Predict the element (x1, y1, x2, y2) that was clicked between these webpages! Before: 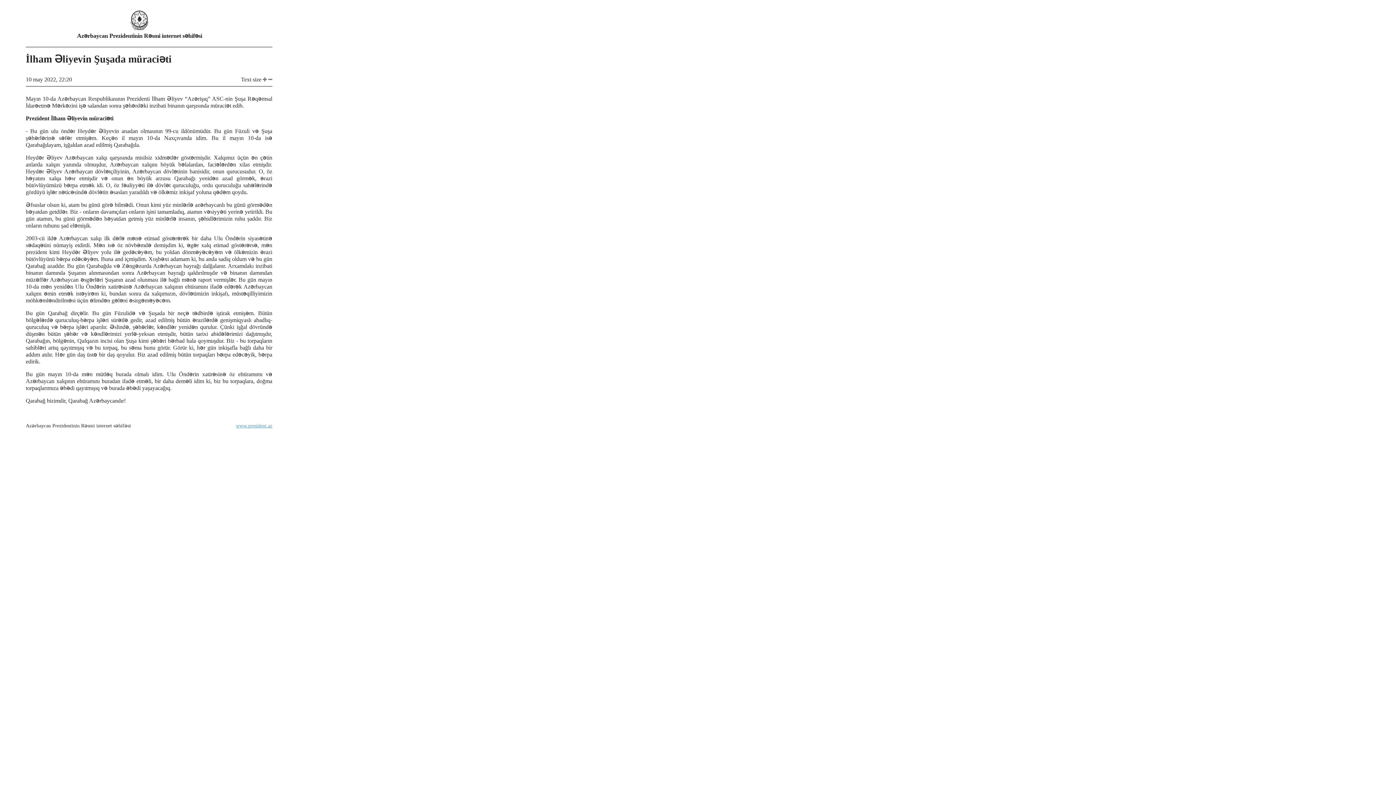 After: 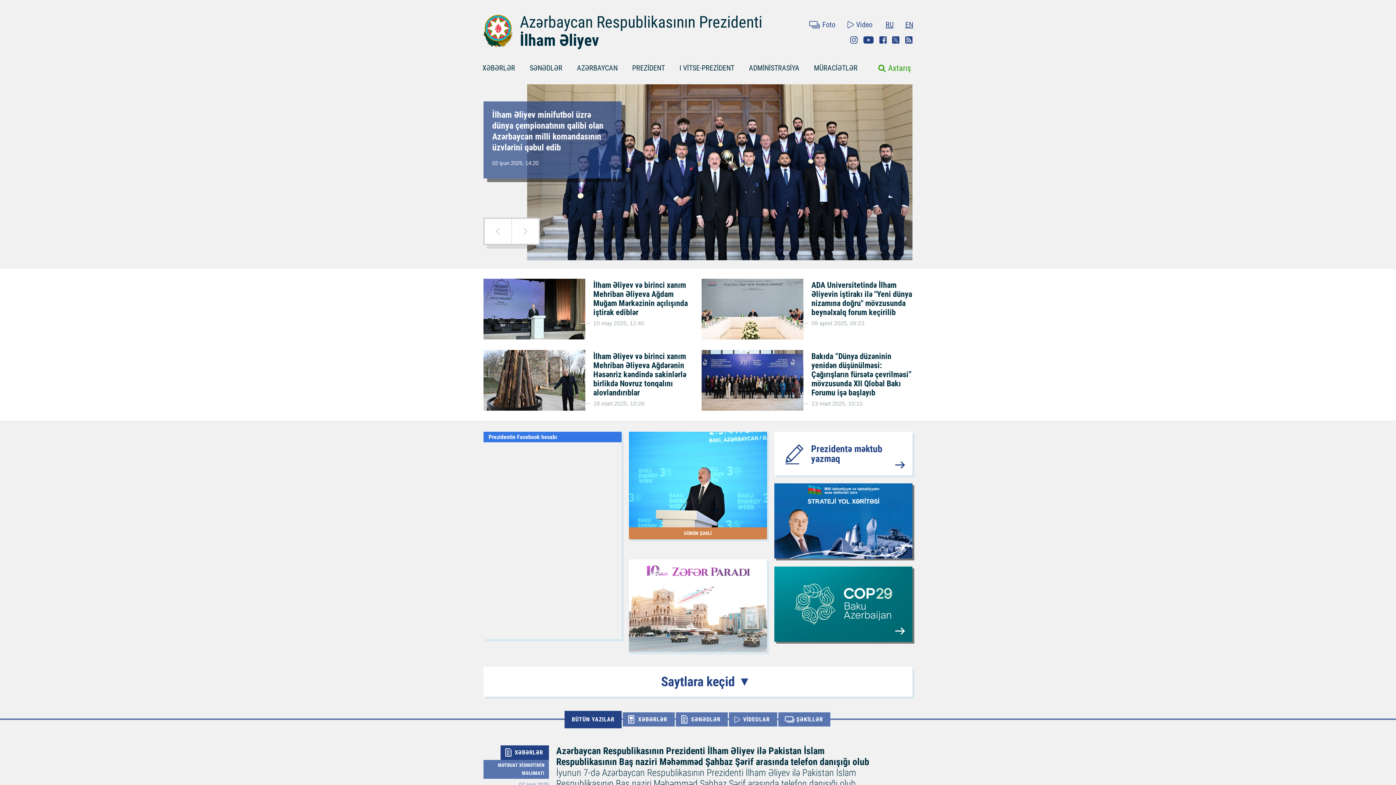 Action: label: www.president.az bbox: (236, 423, 272, 428)